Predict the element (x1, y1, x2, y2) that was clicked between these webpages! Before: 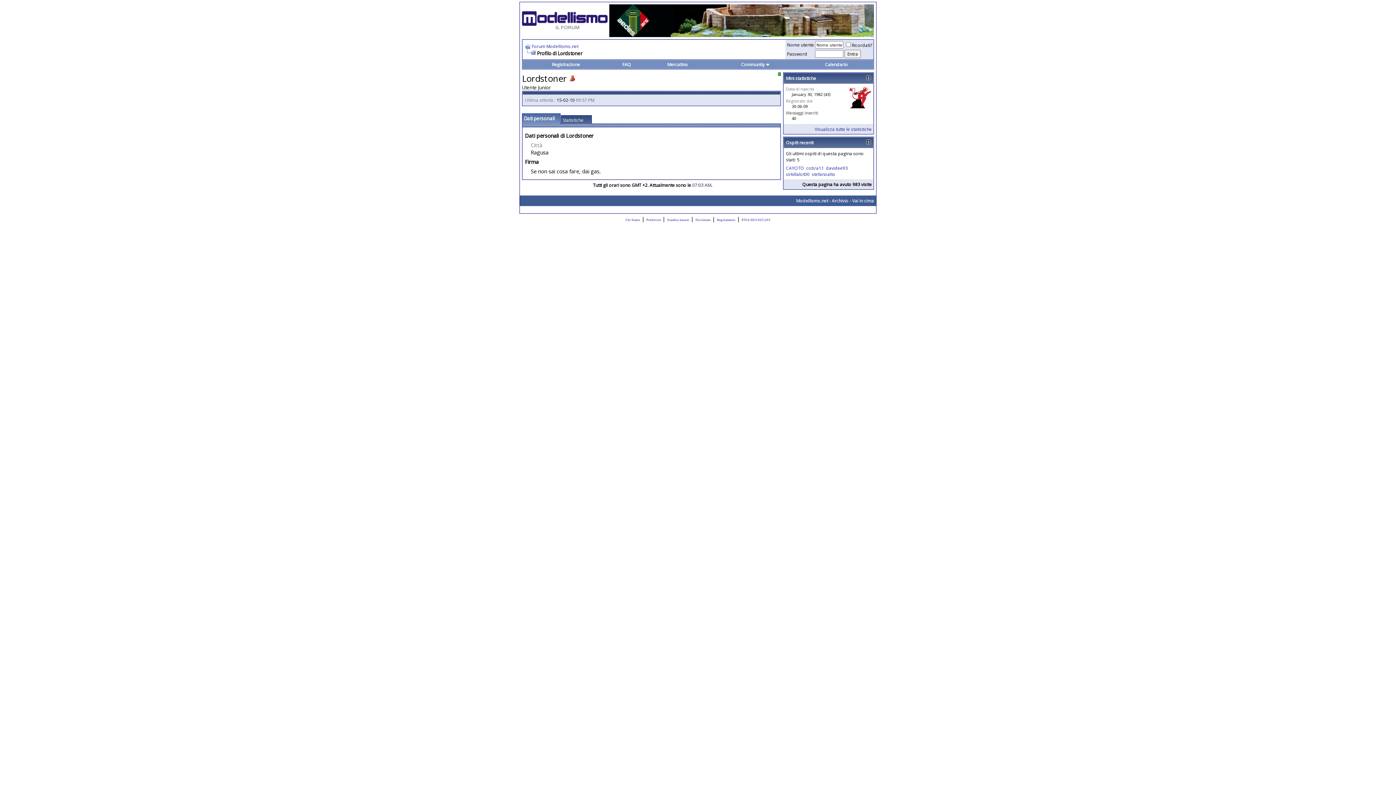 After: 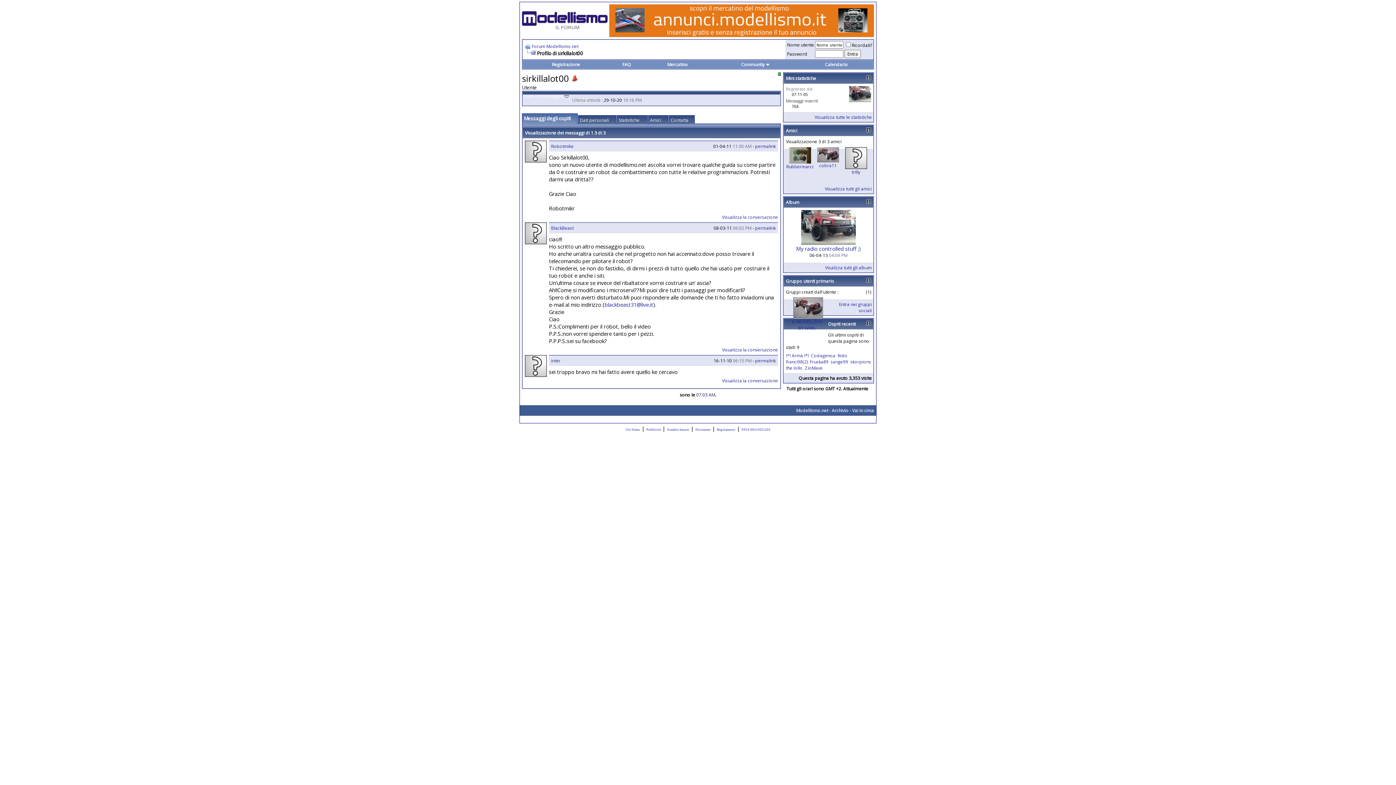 Action: label: sirkillalot00 bbox: (786, 171, 809, 177)